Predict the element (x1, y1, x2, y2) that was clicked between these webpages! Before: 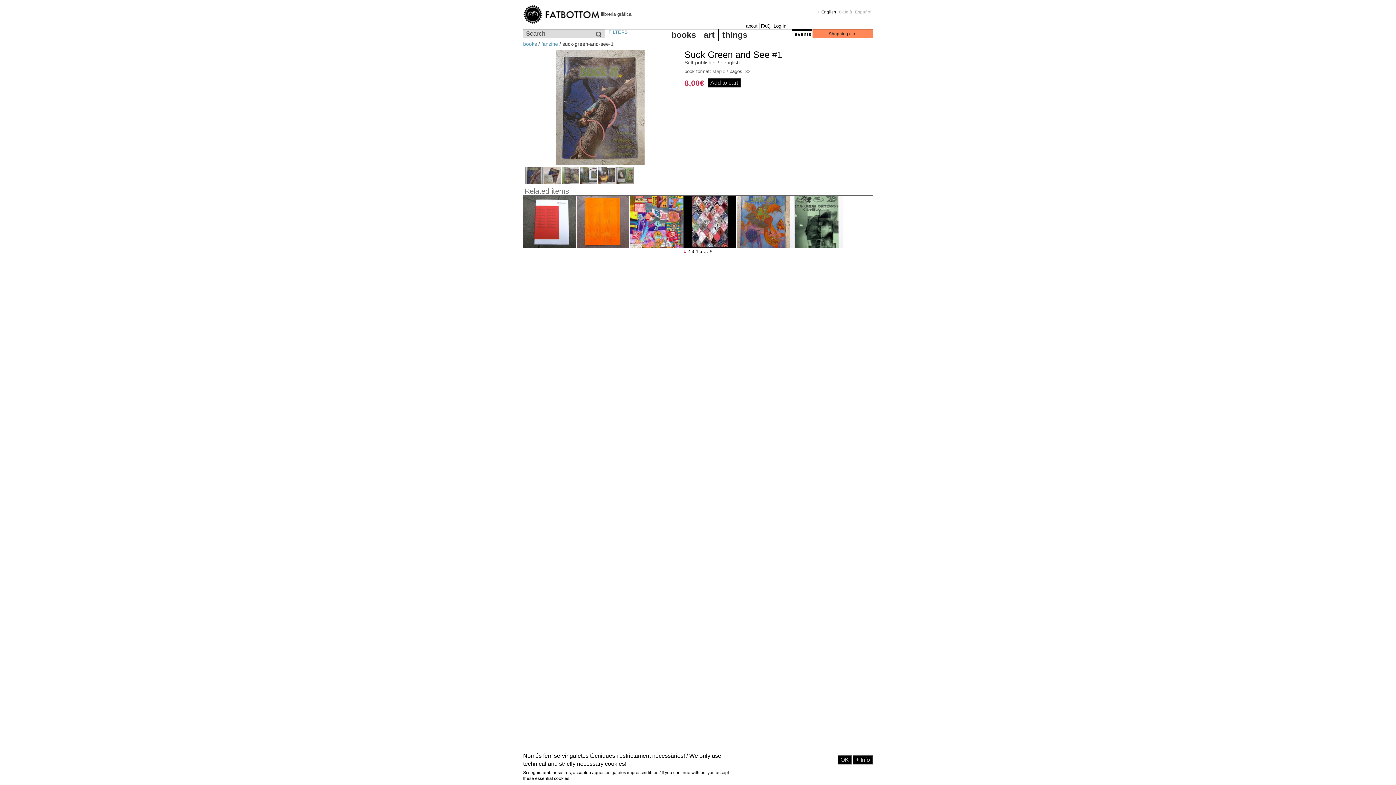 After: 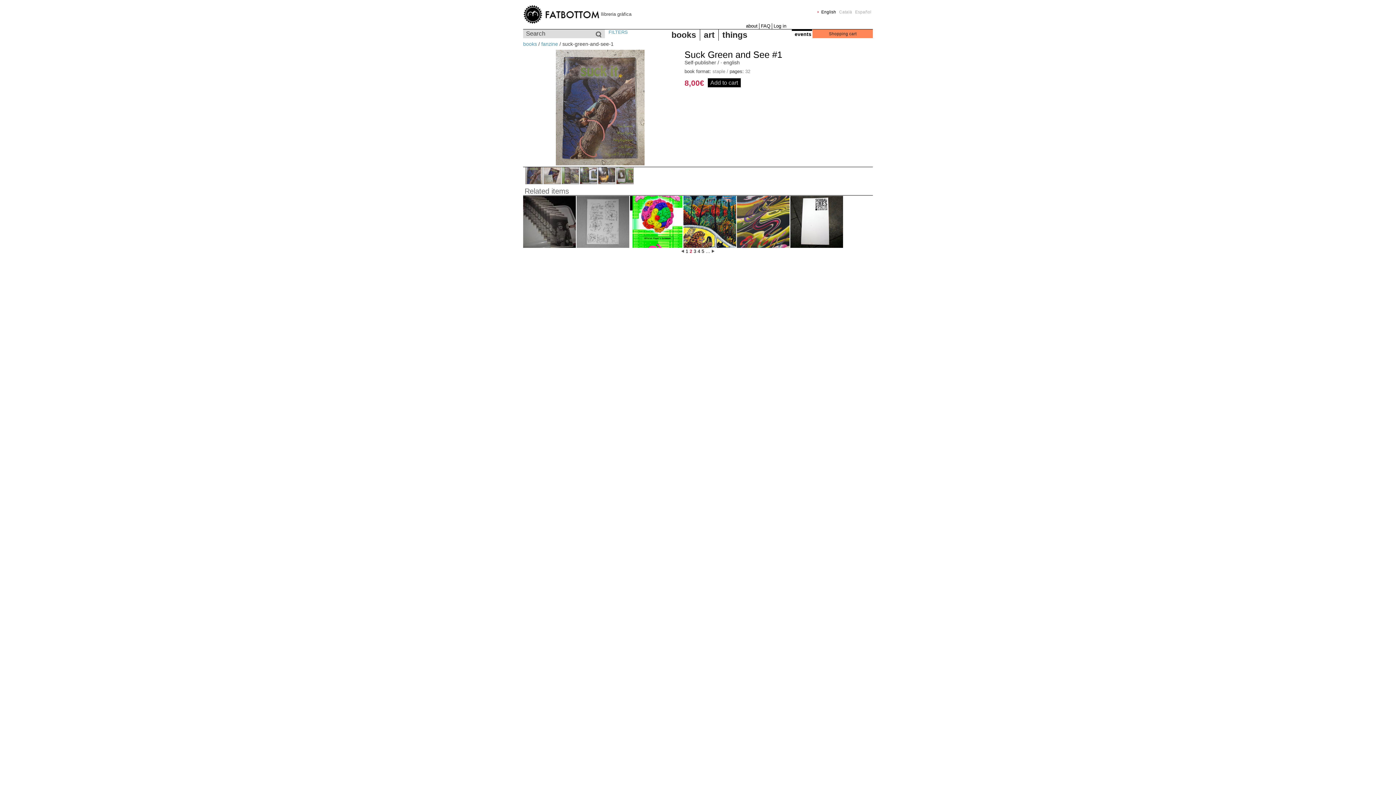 Action: bbox: (687, 248, 690, 254) label: 2